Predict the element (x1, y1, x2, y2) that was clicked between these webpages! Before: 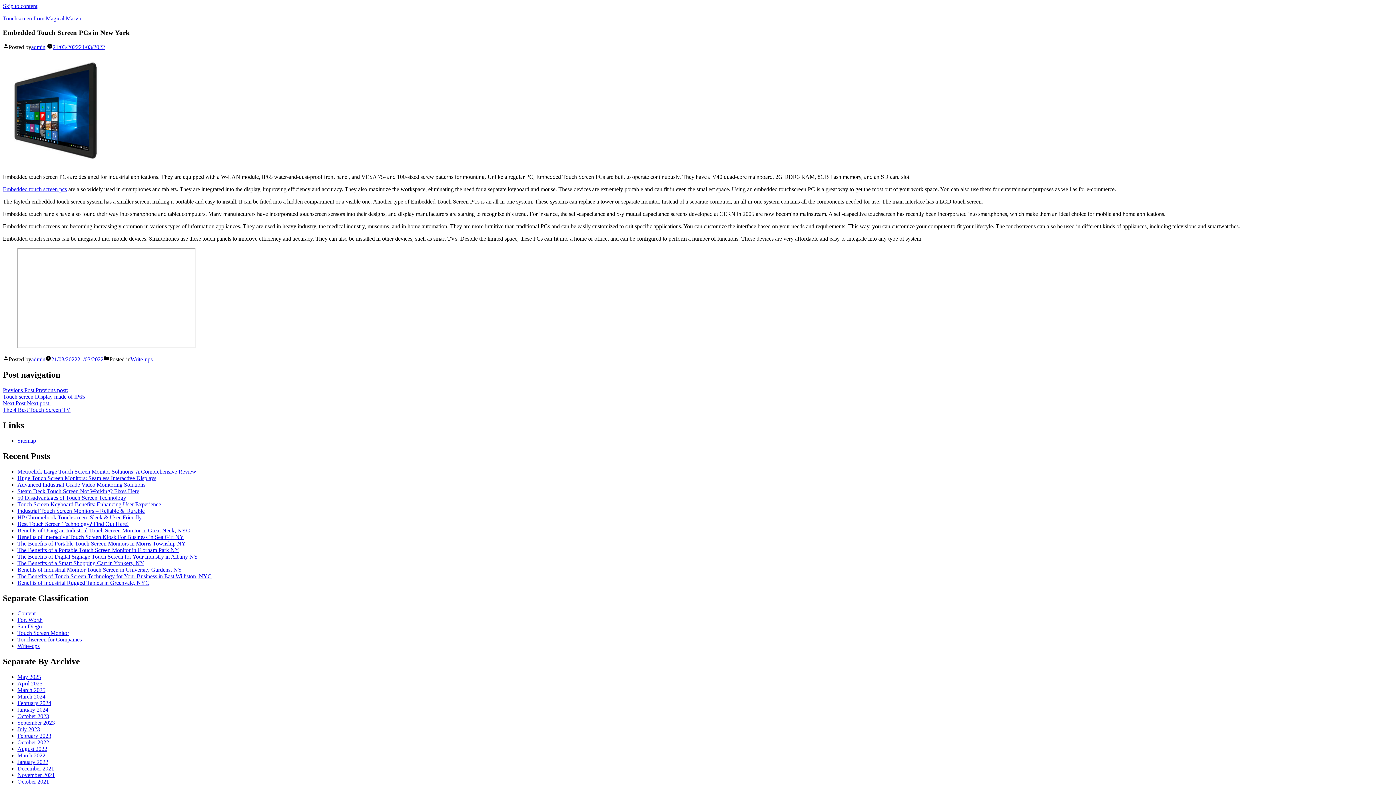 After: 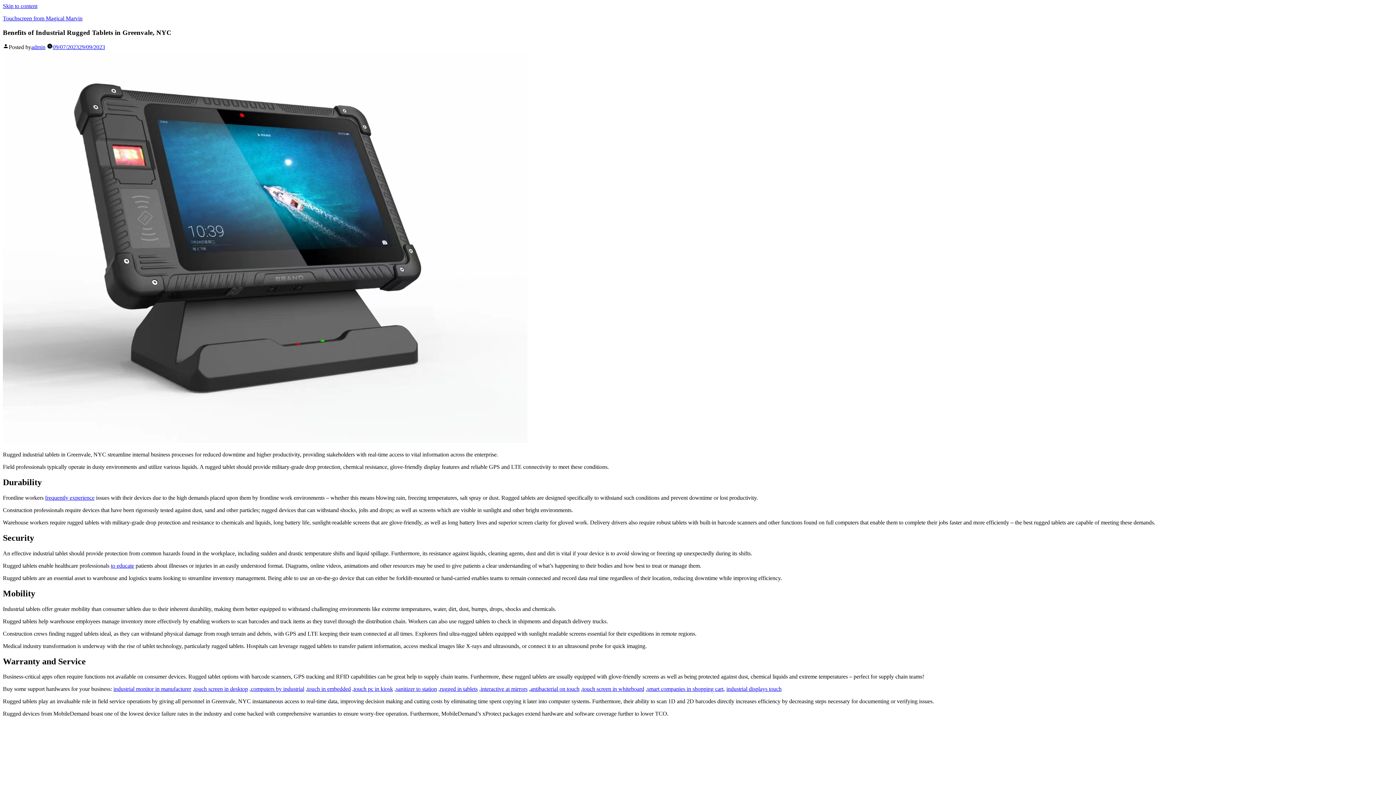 Action: bbox: (17, 579, 149, 586) label: Benefits of Industrial Rugged Tablets in Greenvale, NYC